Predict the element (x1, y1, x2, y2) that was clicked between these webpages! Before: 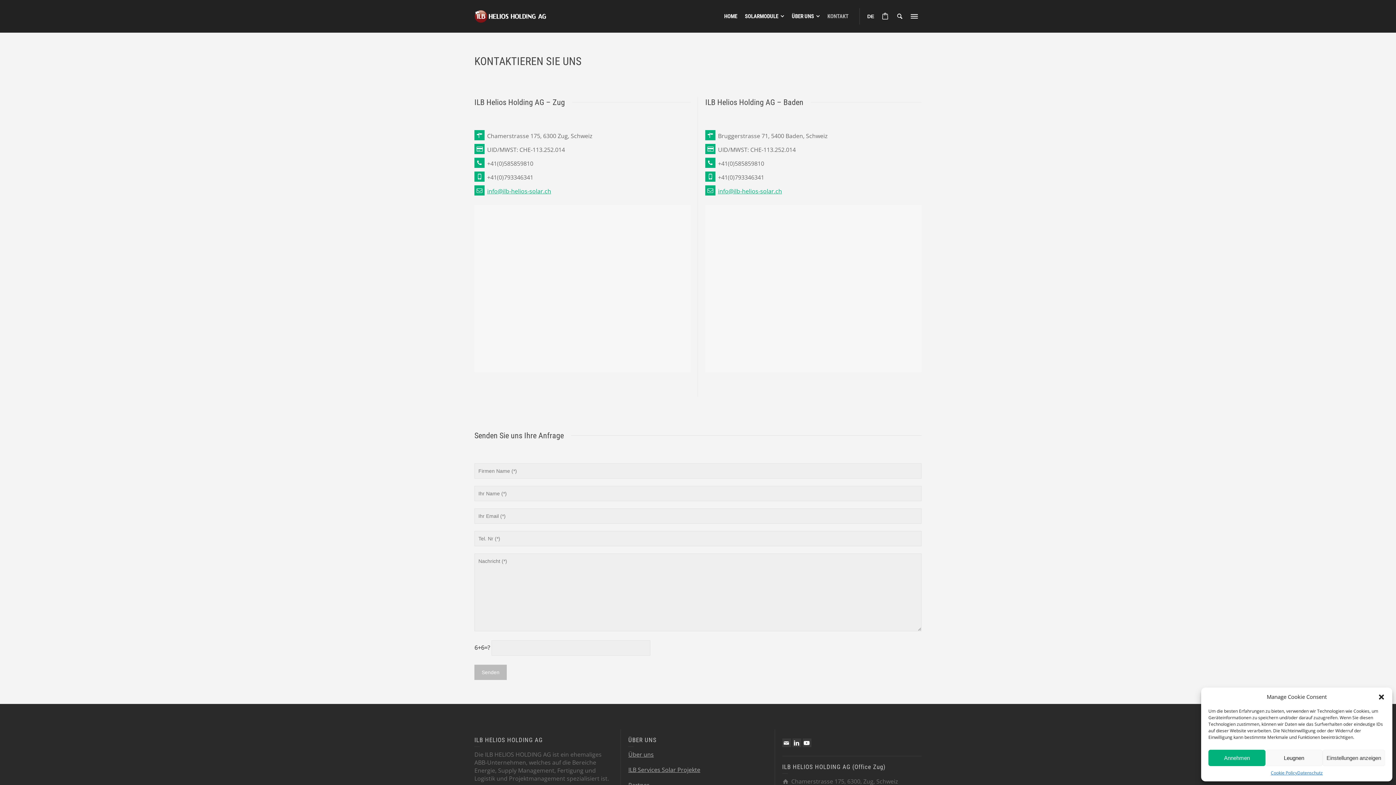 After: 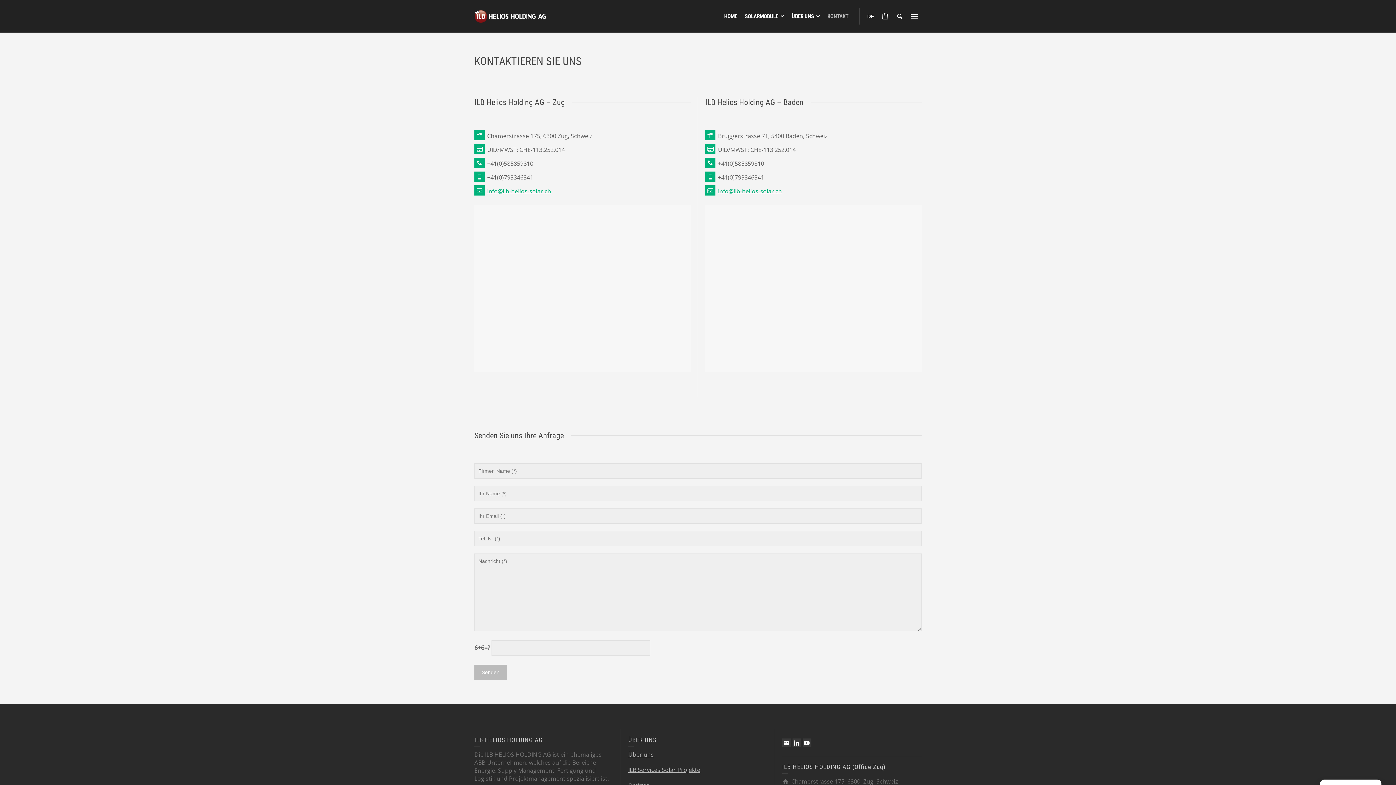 Action: bbox: (1378, 693, 1385, 700) label: Dialog schließen